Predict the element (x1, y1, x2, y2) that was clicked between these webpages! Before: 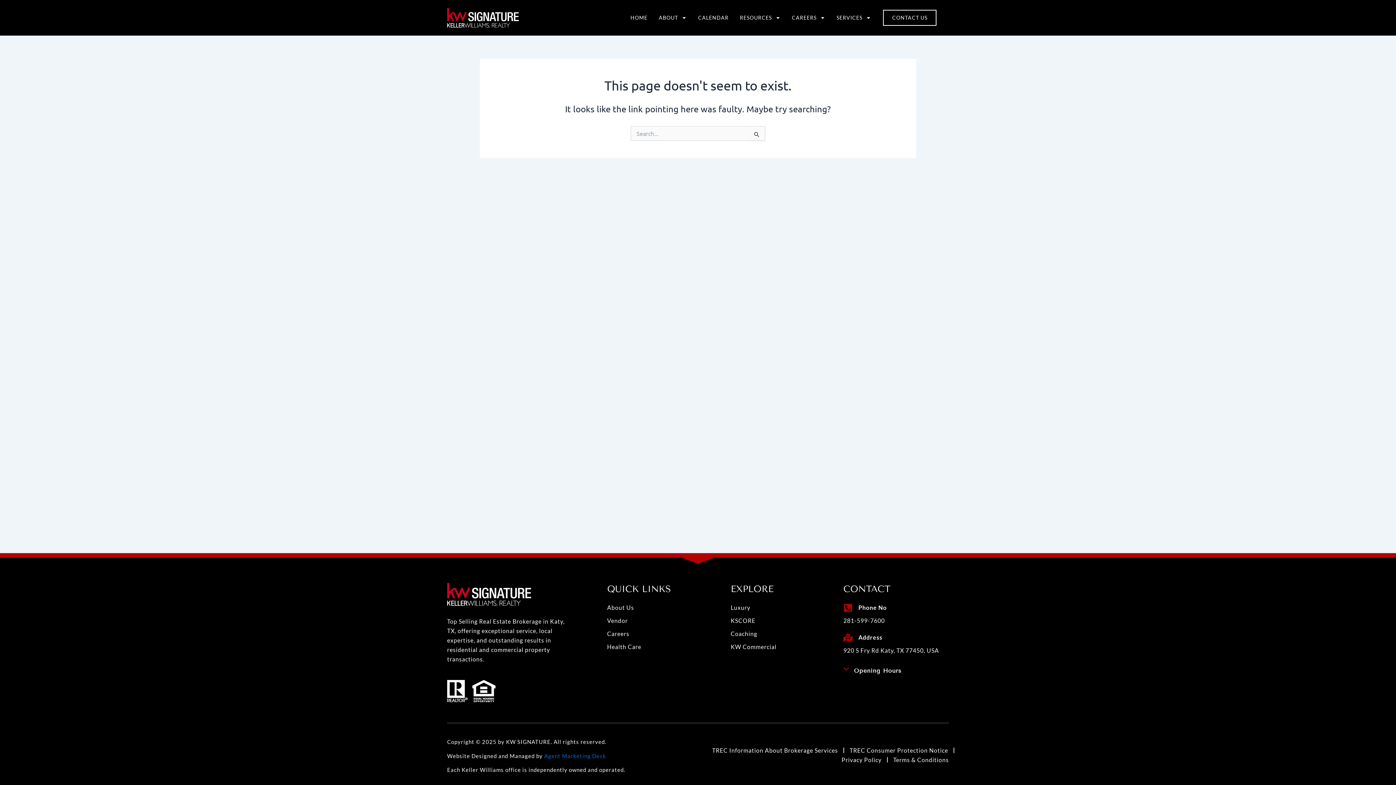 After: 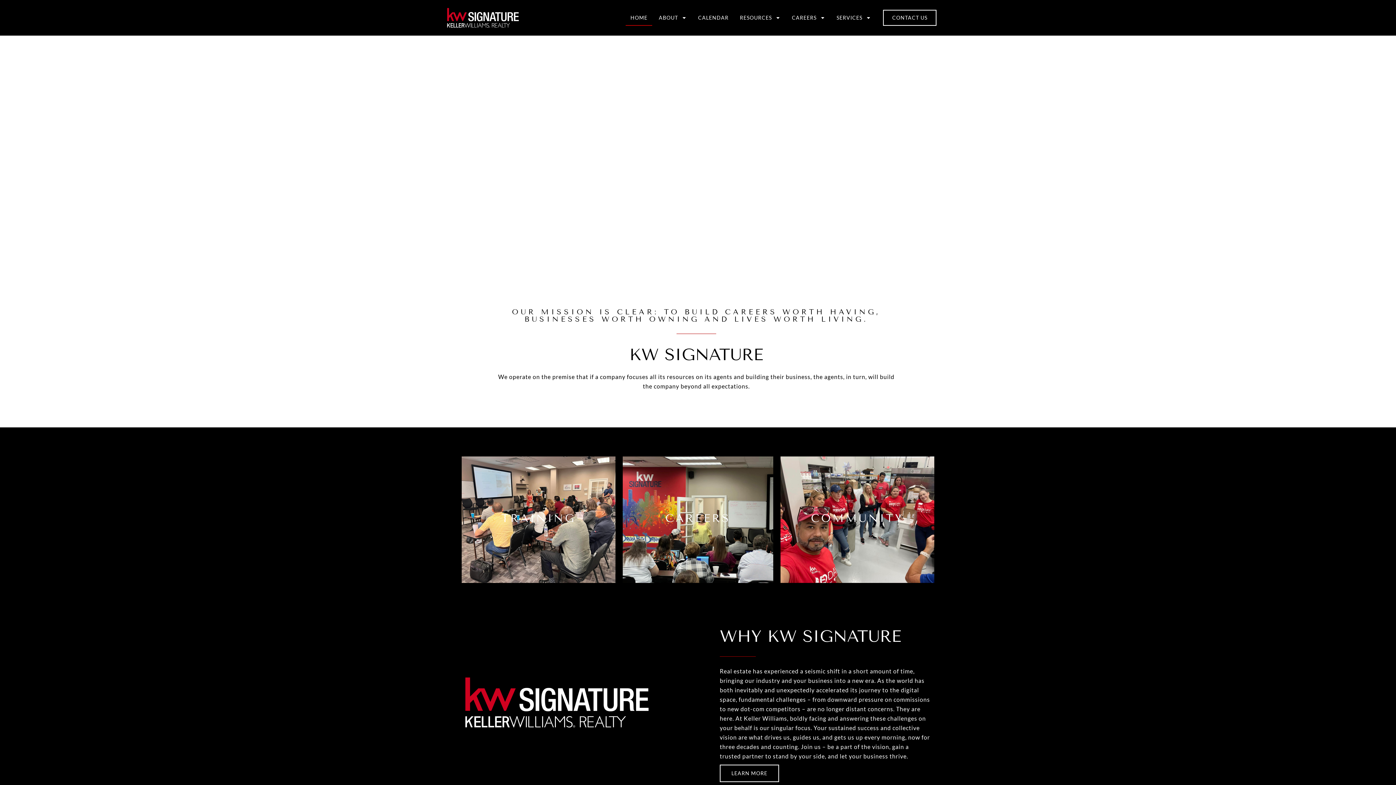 Action: bbox: (447, 8, 531, 27)